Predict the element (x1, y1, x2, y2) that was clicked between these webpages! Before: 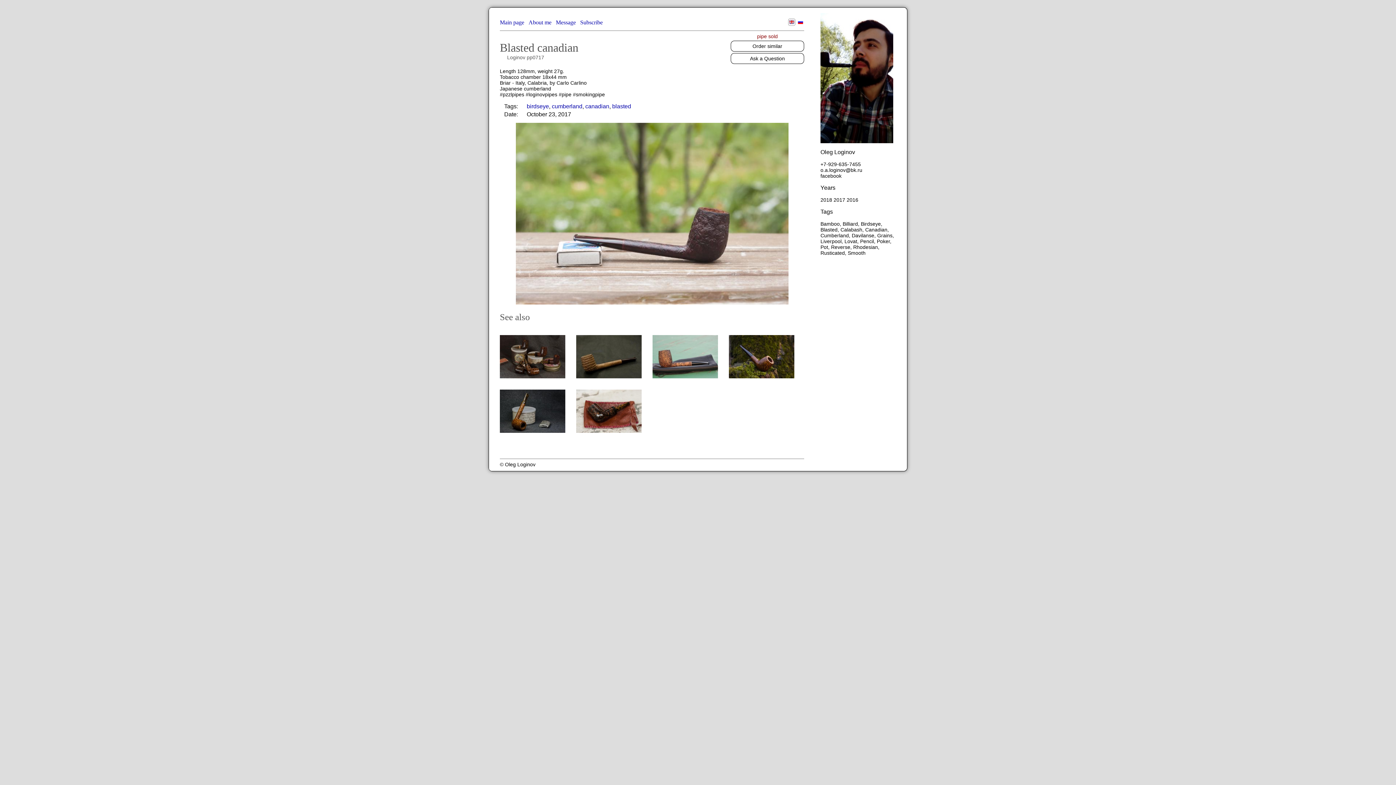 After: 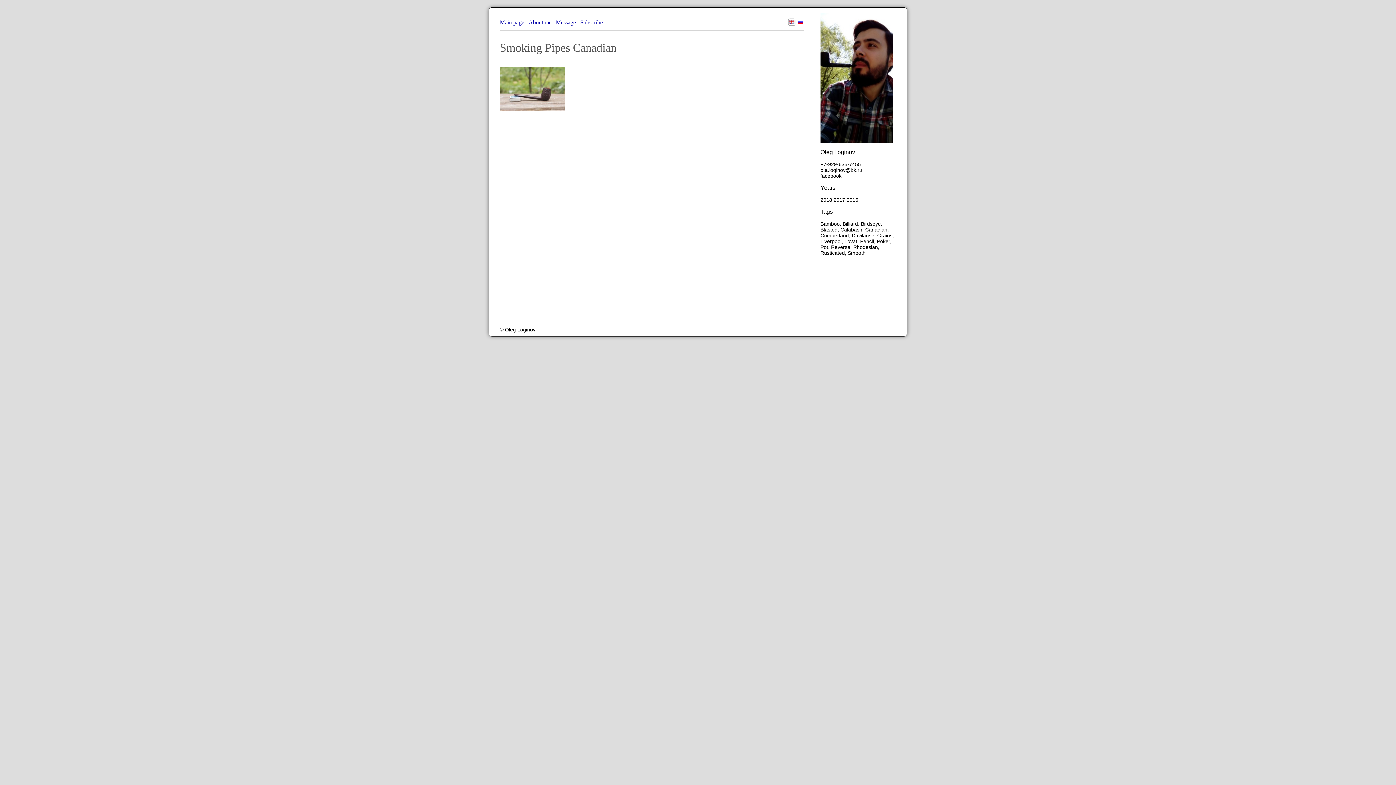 Action: label: canadian bbox: (585, 103, 609, 109)